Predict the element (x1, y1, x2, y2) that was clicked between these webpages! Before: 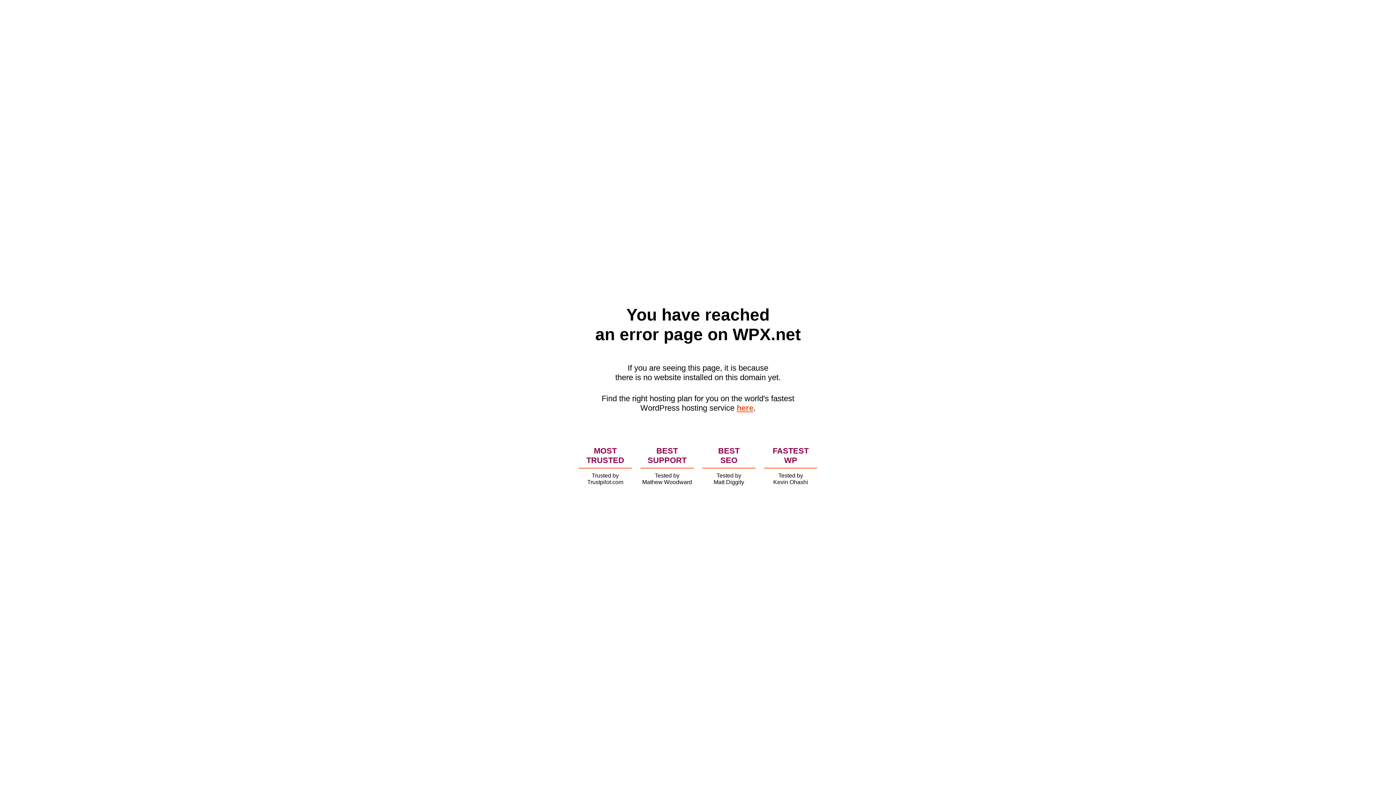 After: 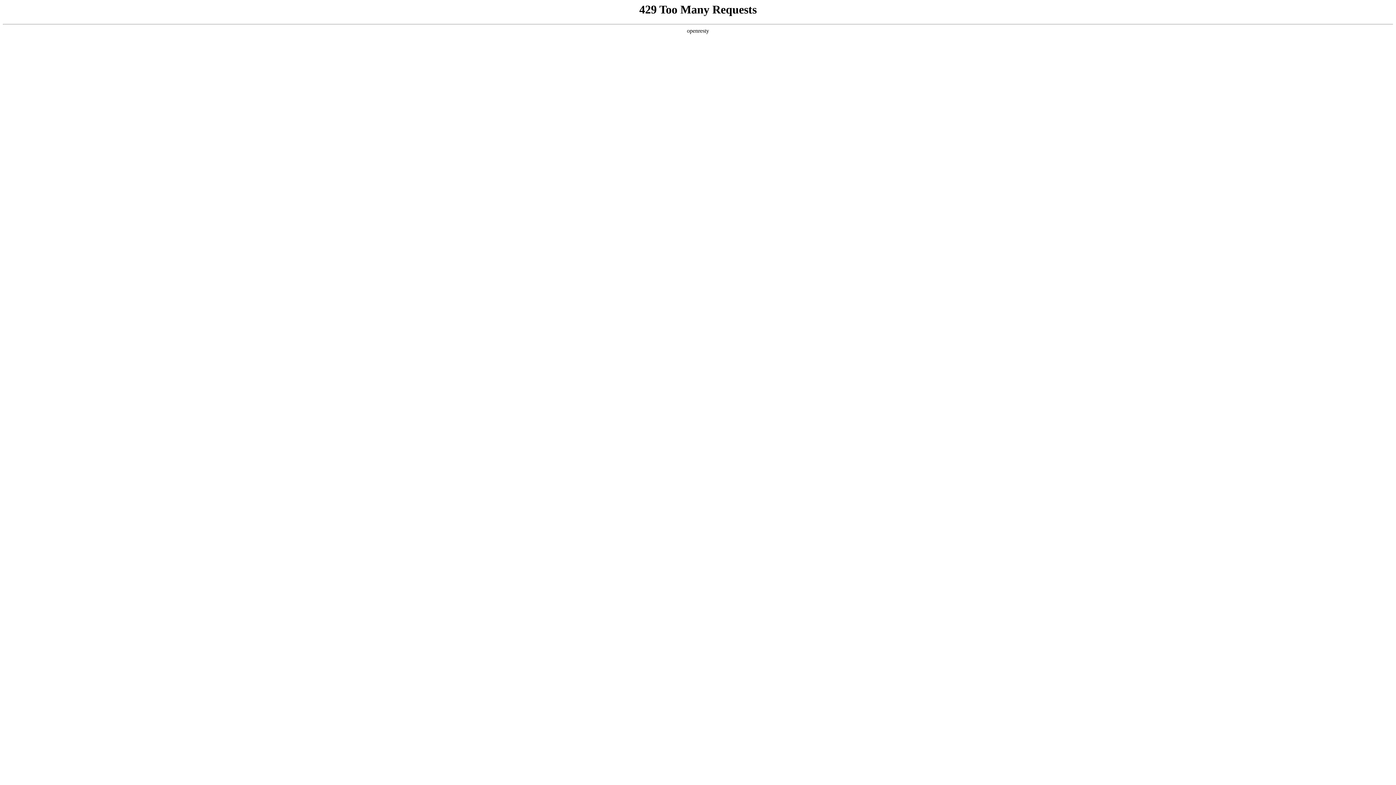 Action: label: here bbox: (736, 403, 753, 412)